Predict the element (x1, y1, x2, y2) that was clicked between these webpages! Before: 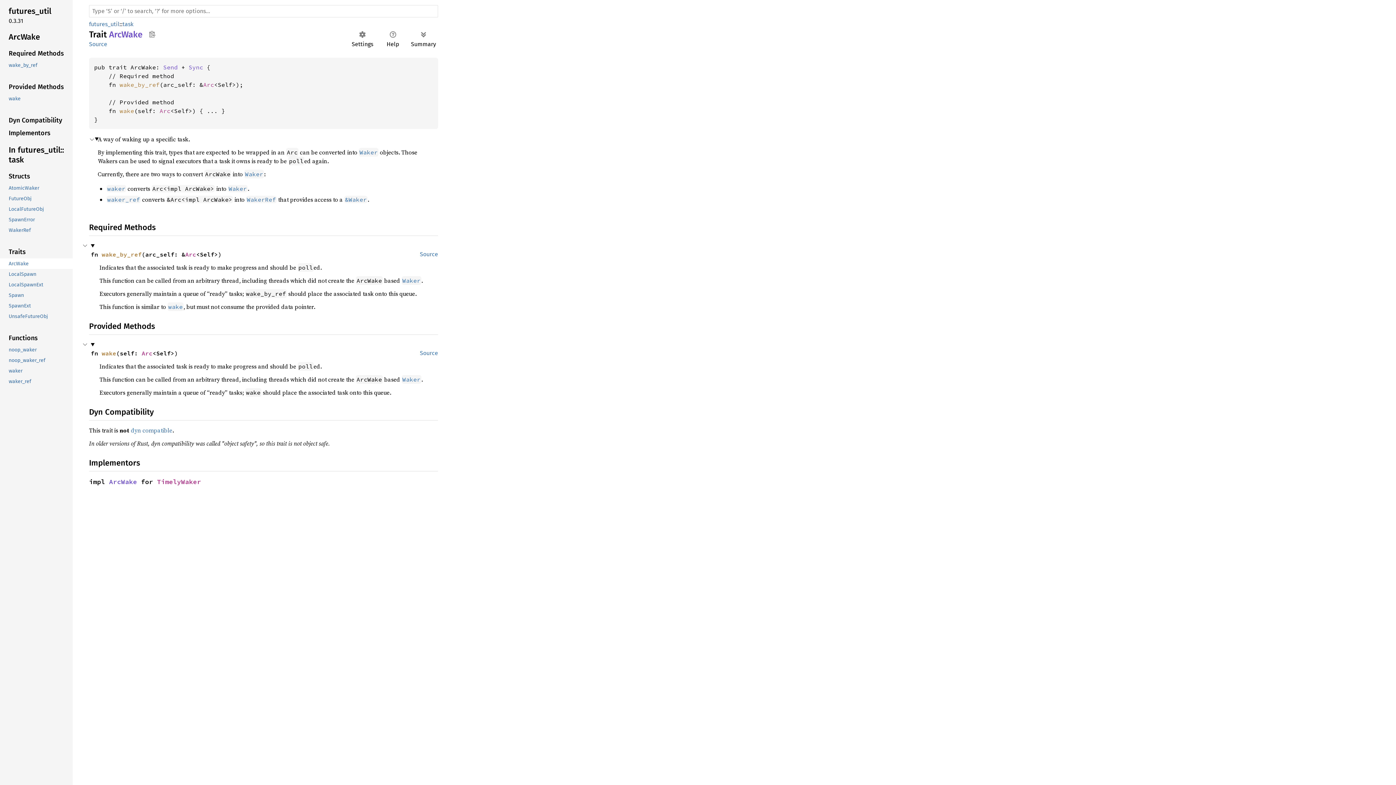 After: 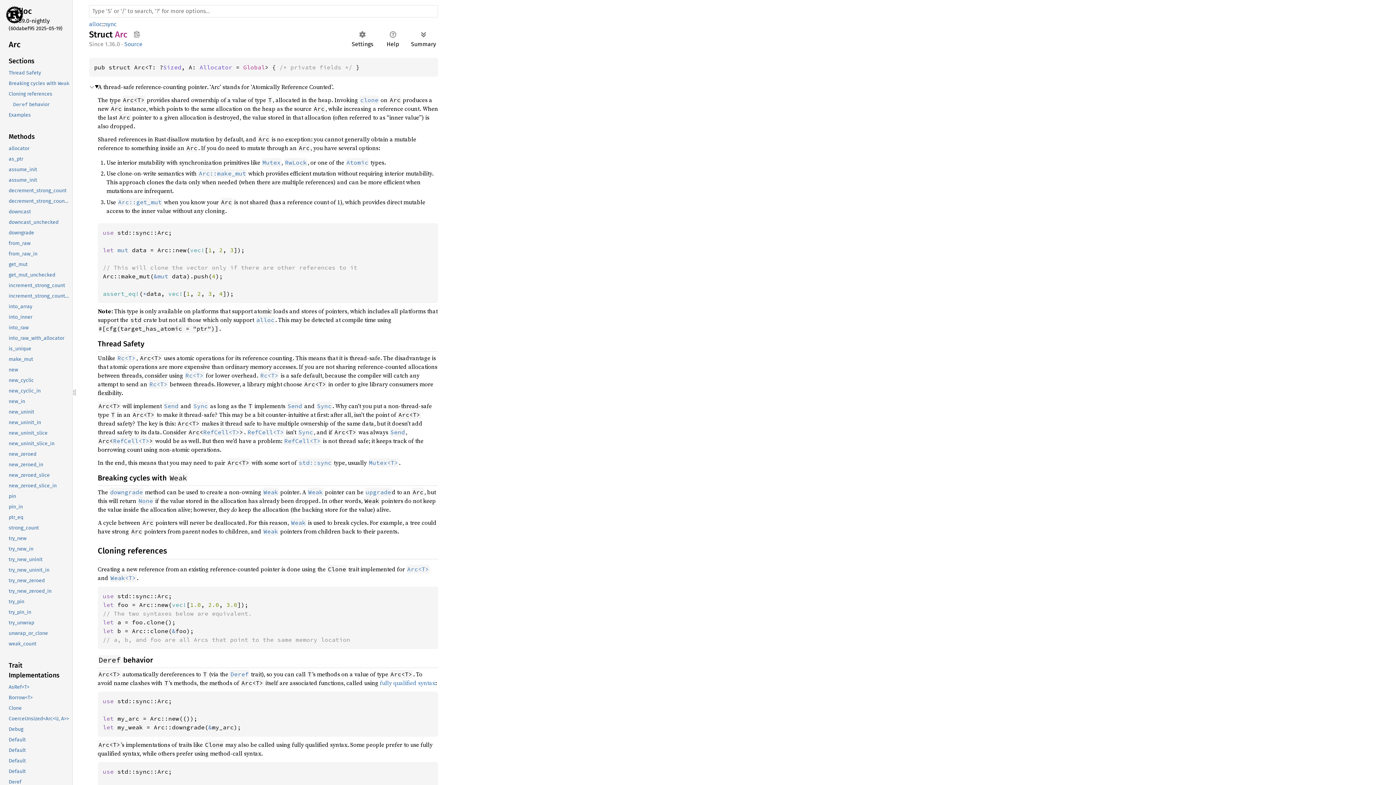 Action: label: Arc bbox: (141, 349, 152, 357)